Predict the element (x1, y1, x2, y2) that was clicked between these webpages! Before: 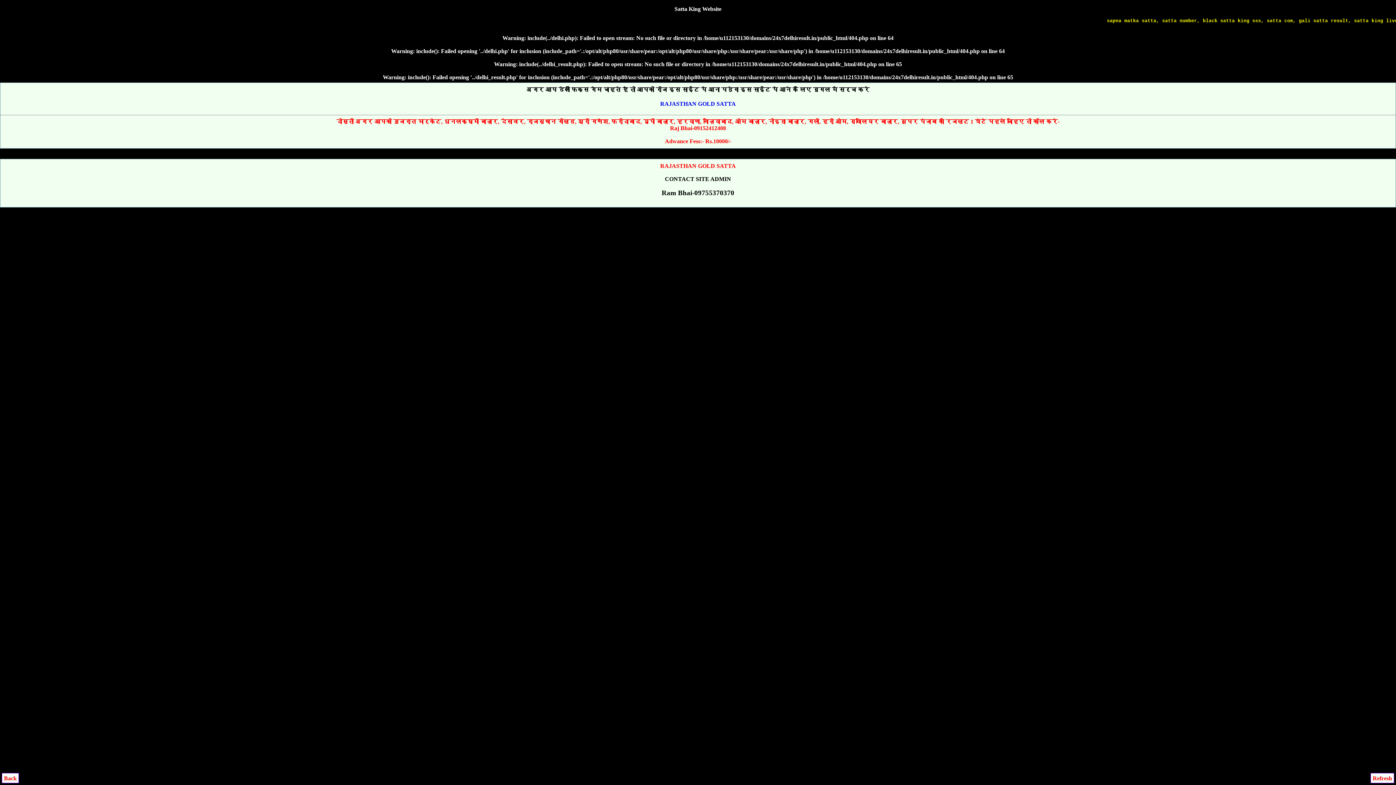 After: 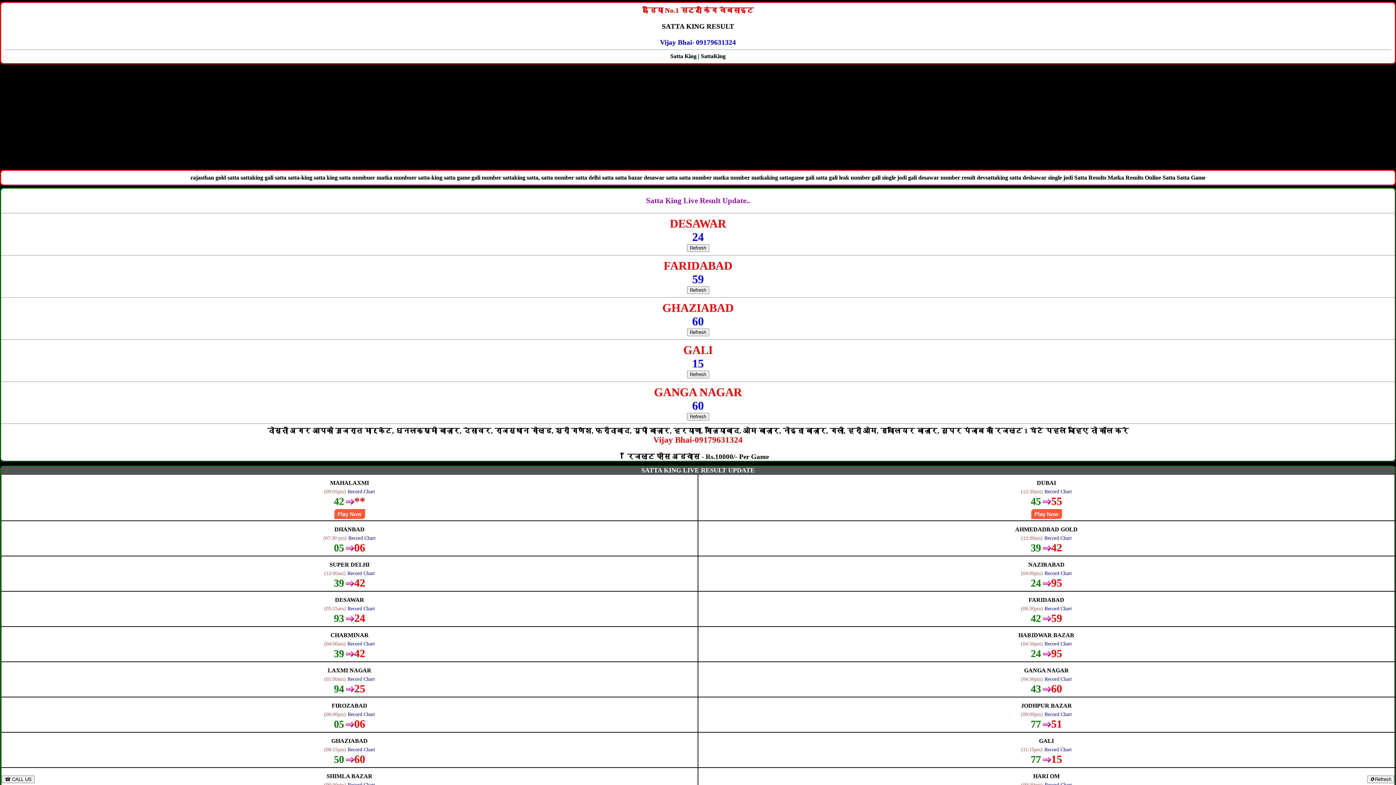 Action: bbox: (660, 100, 736, 106) label: RAJASTHAN GOLD SATTA